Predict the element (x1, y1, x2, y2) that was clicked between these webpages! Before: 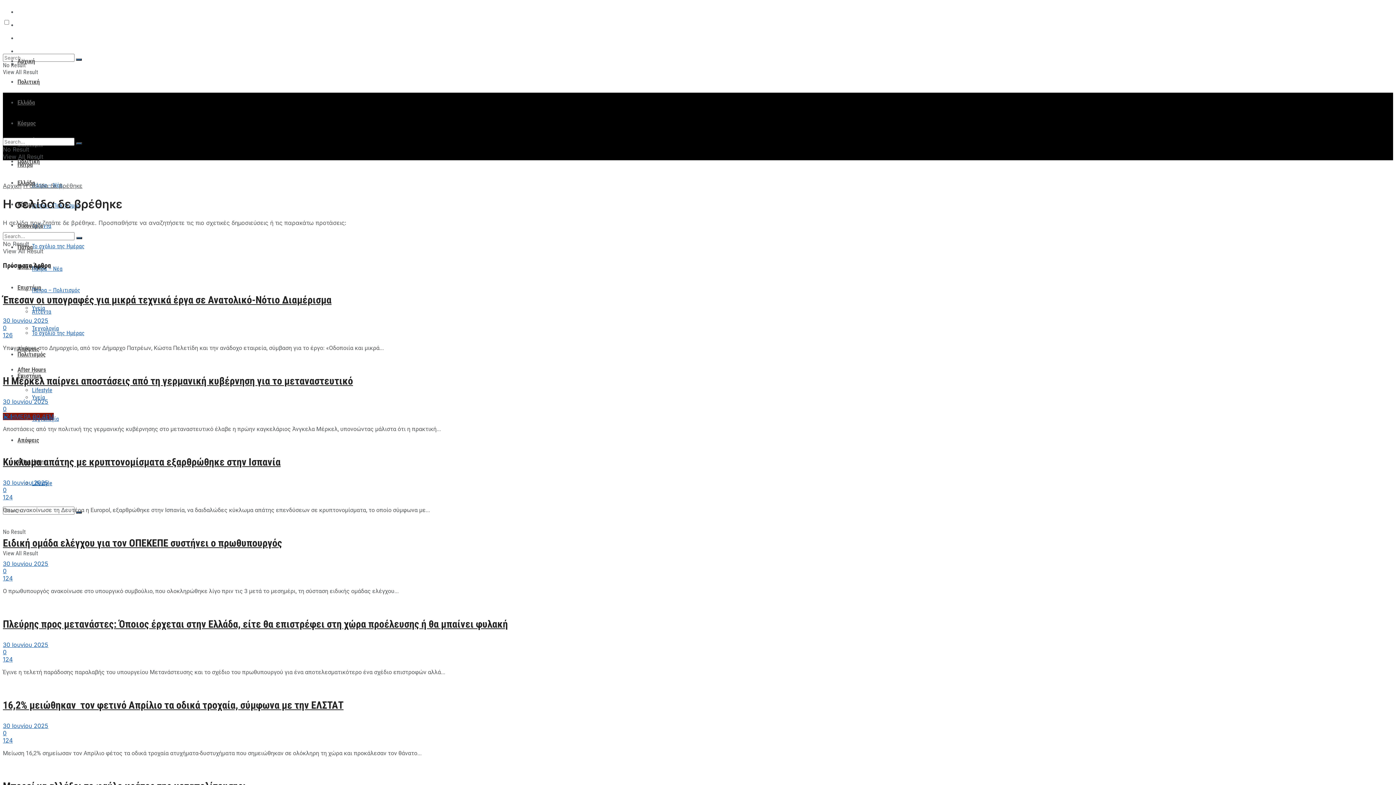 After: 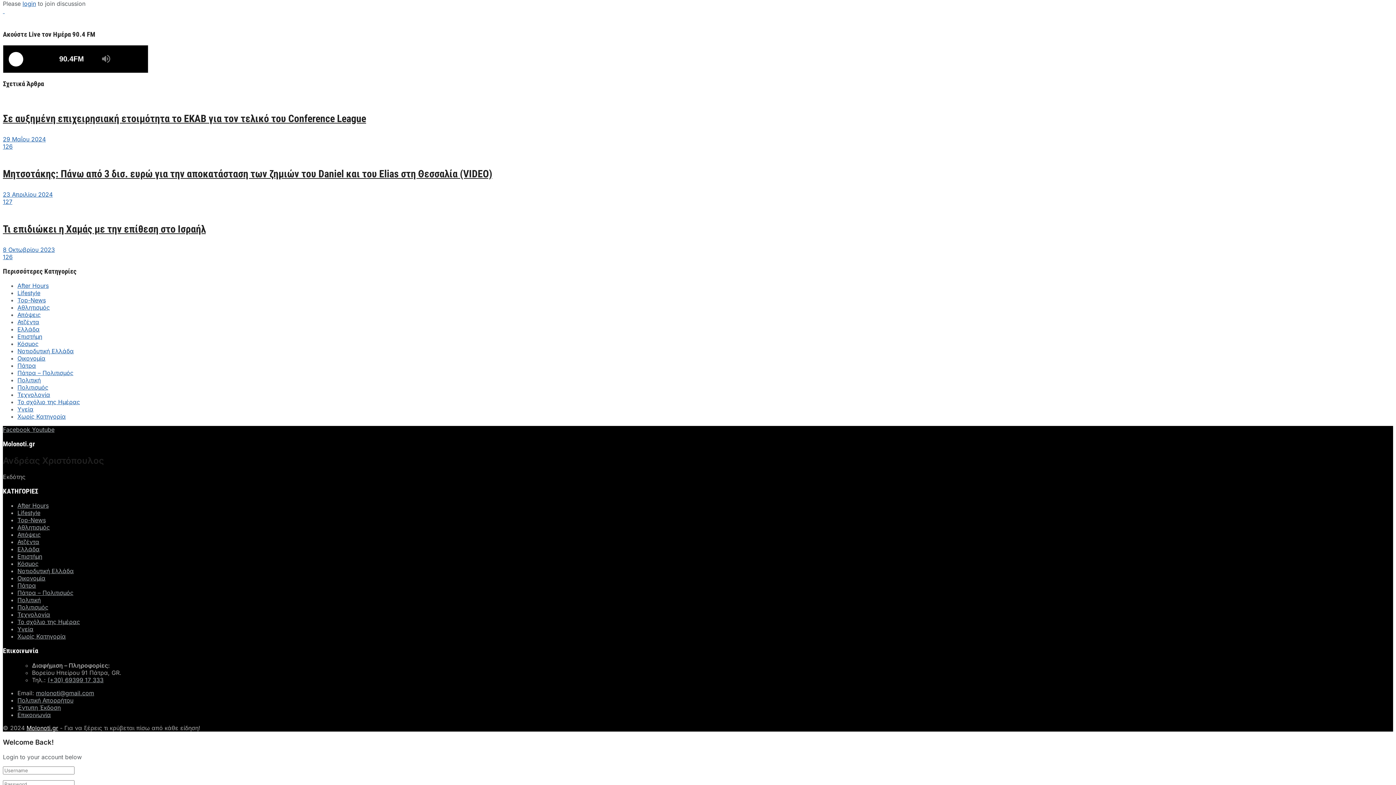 Action: bbox: (2, 405, 6, 412) label: 0